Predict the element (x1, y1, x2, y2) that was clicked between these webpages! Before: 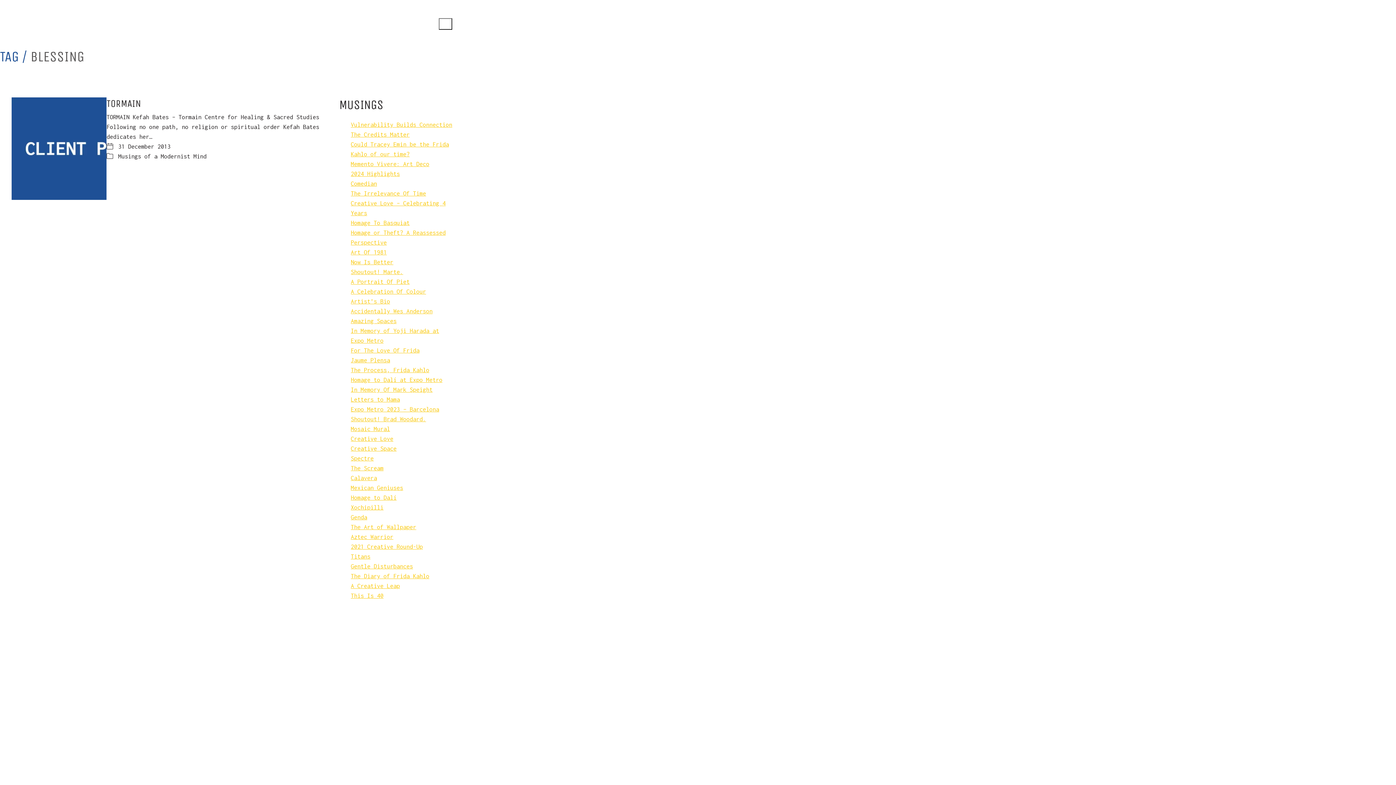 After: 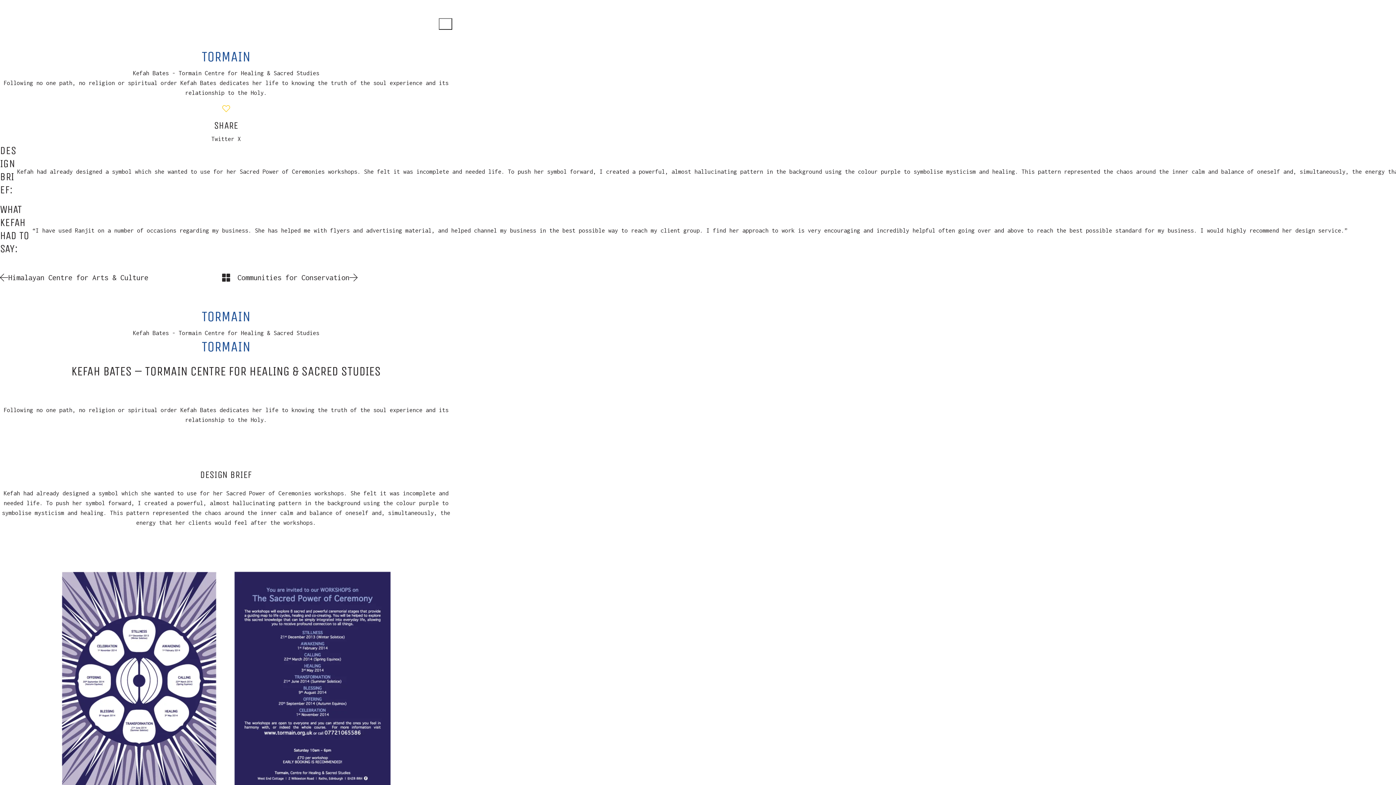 Action: label: Tormain bbox: (11, 97, 106, 200)